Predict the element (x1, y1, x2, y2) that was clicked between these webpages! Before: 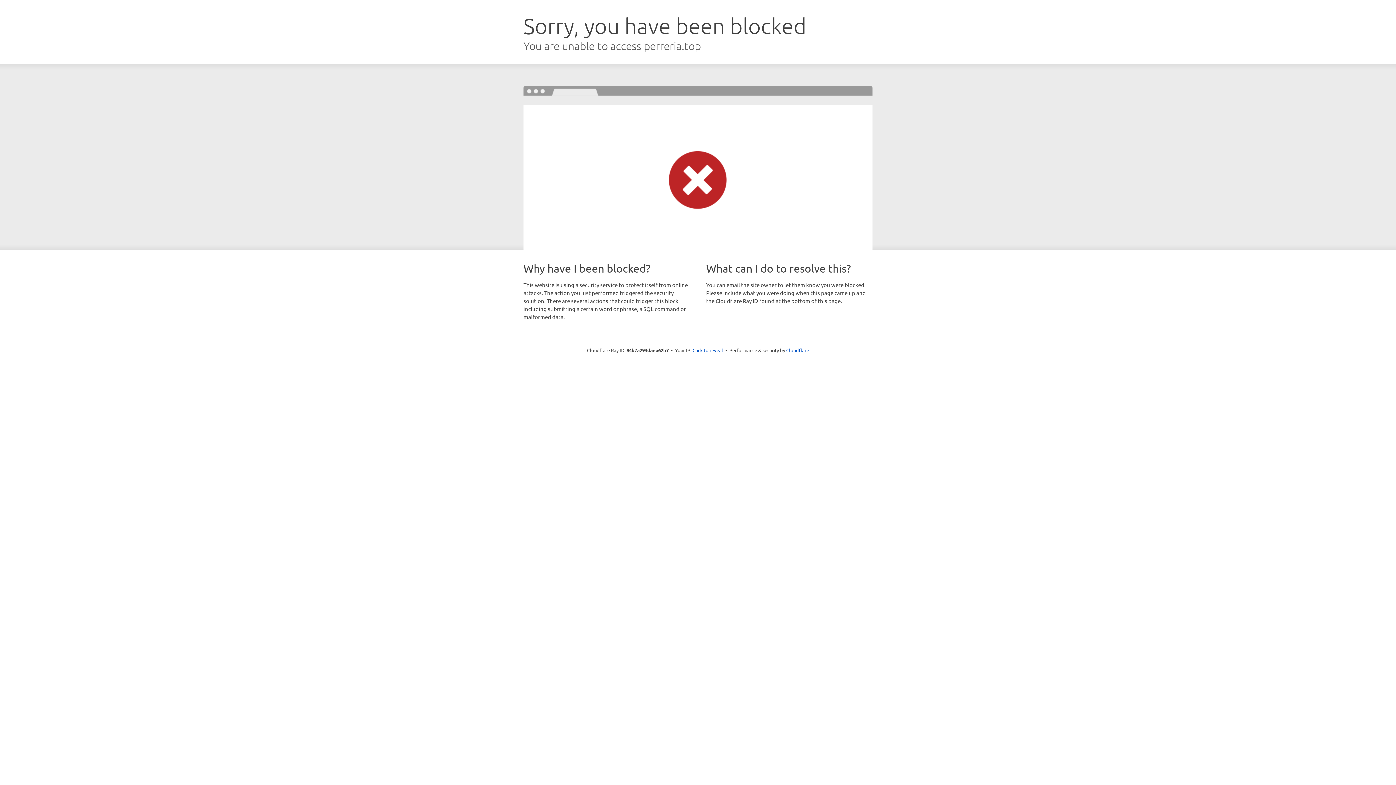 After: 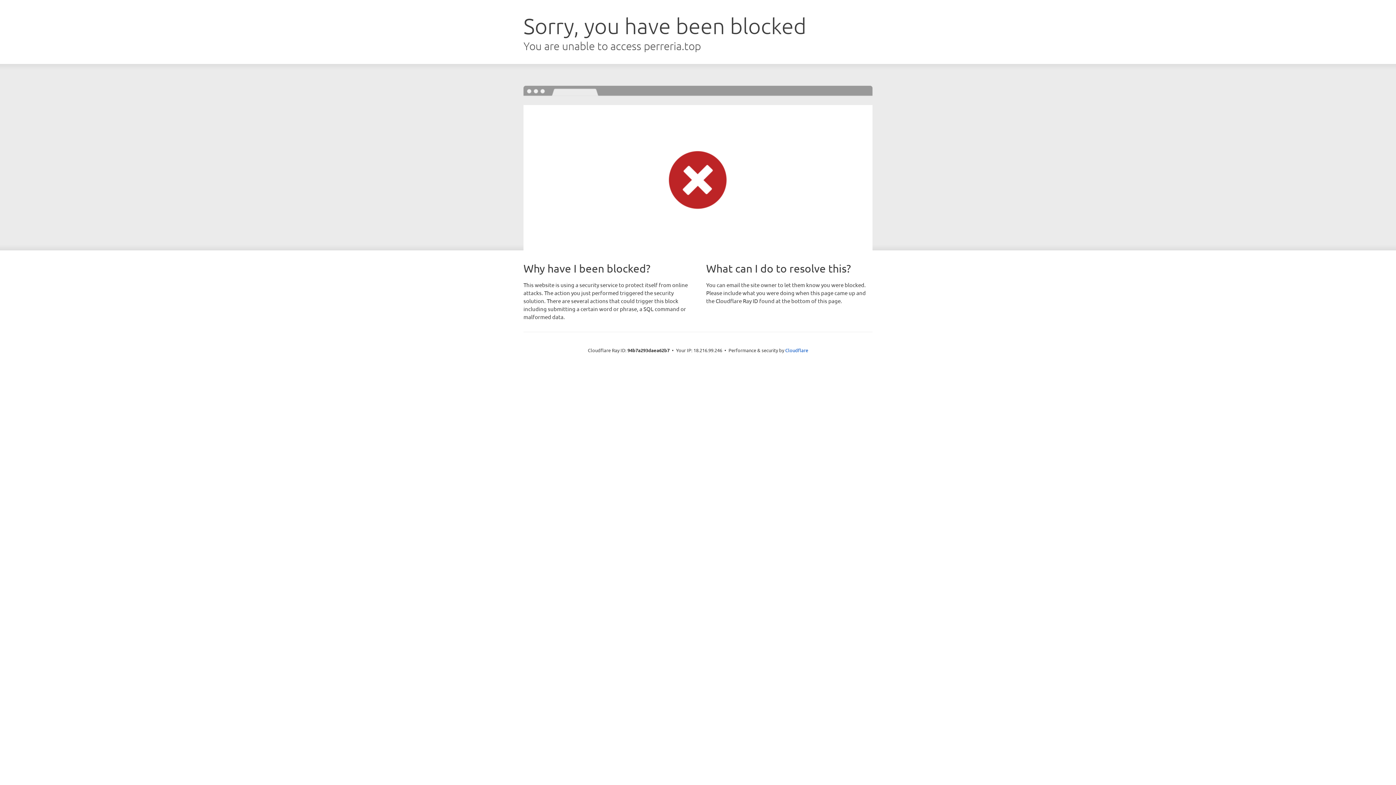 Action: bbox: (692, 346, 723, 353) label: Click to reveal